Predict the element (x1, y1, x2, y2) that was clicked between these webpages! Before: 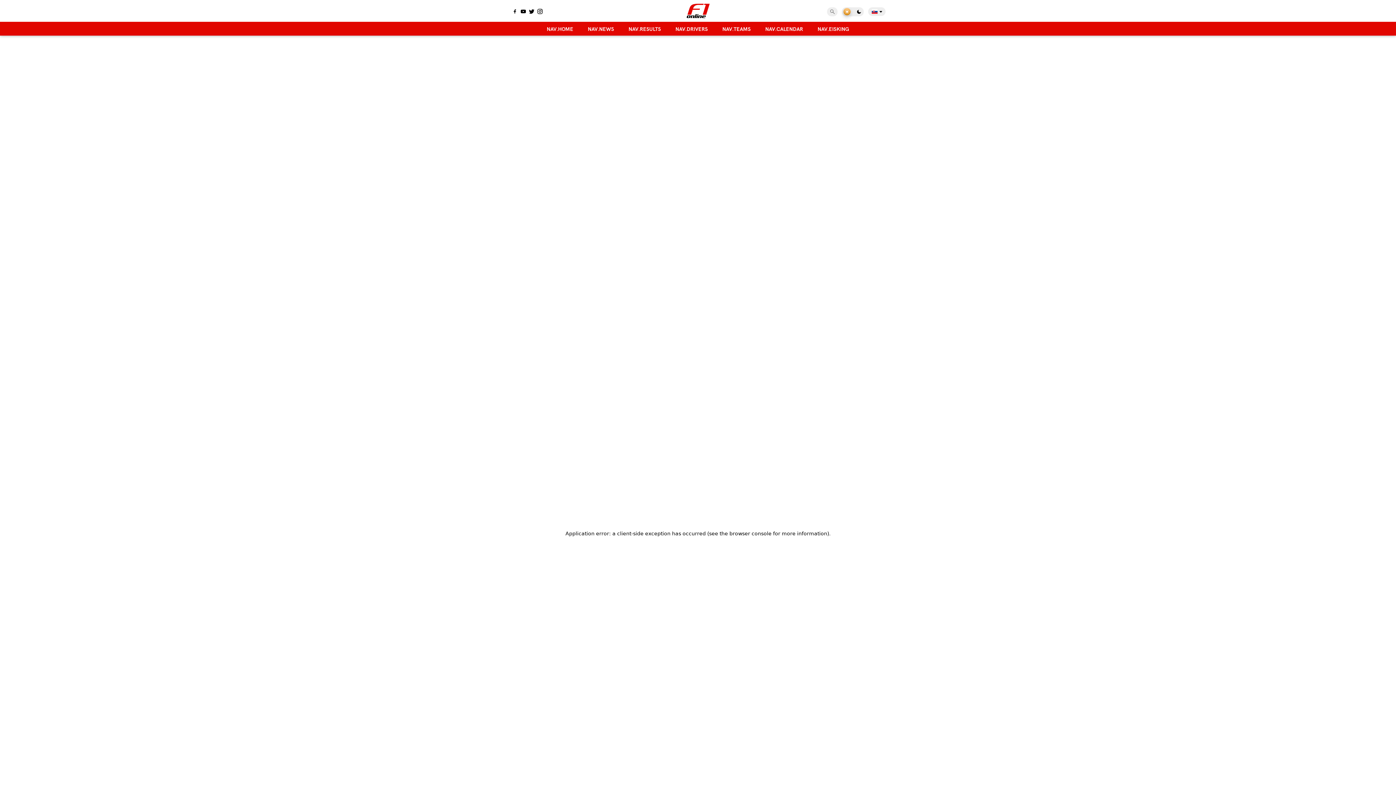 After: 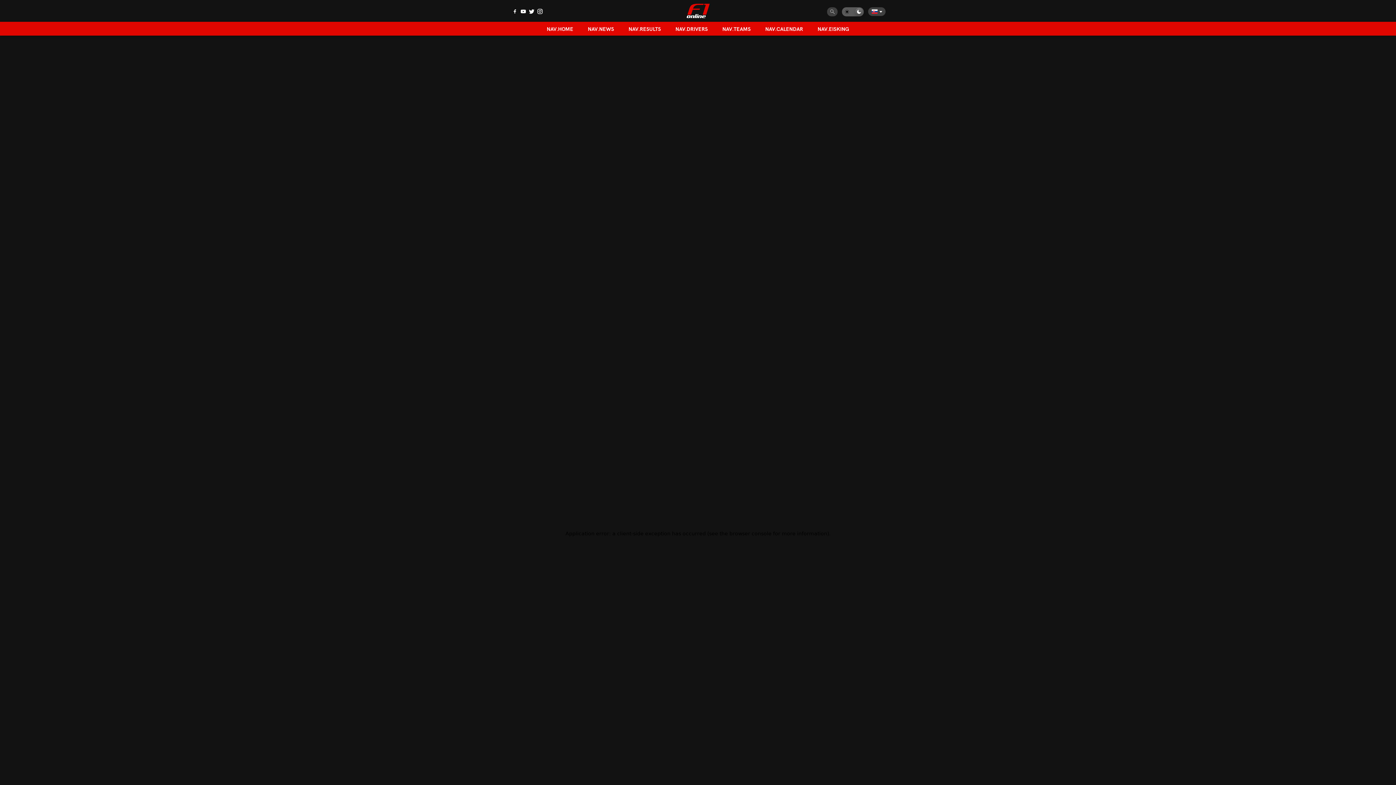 Action: bbox: (842, 7, 864, 16) label: buttons.switchTheme